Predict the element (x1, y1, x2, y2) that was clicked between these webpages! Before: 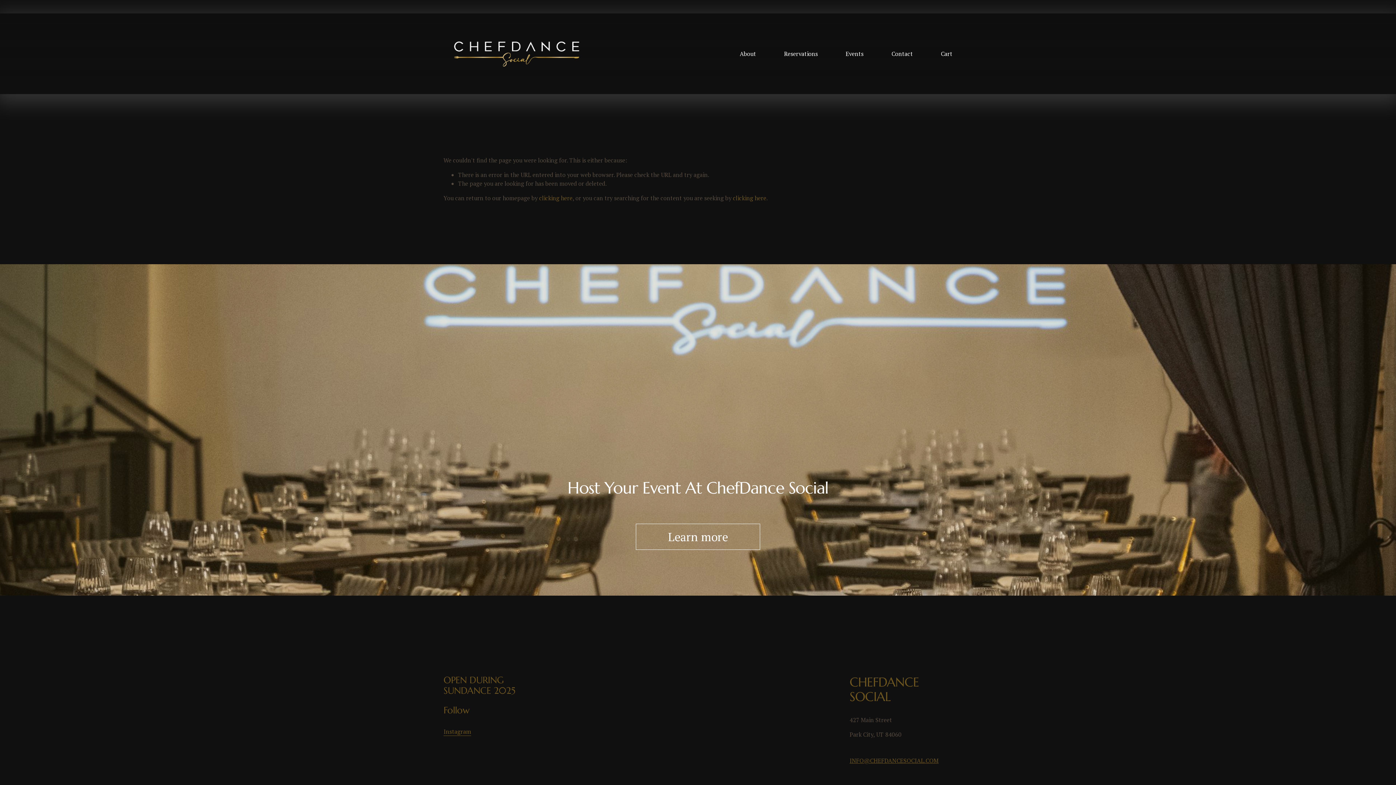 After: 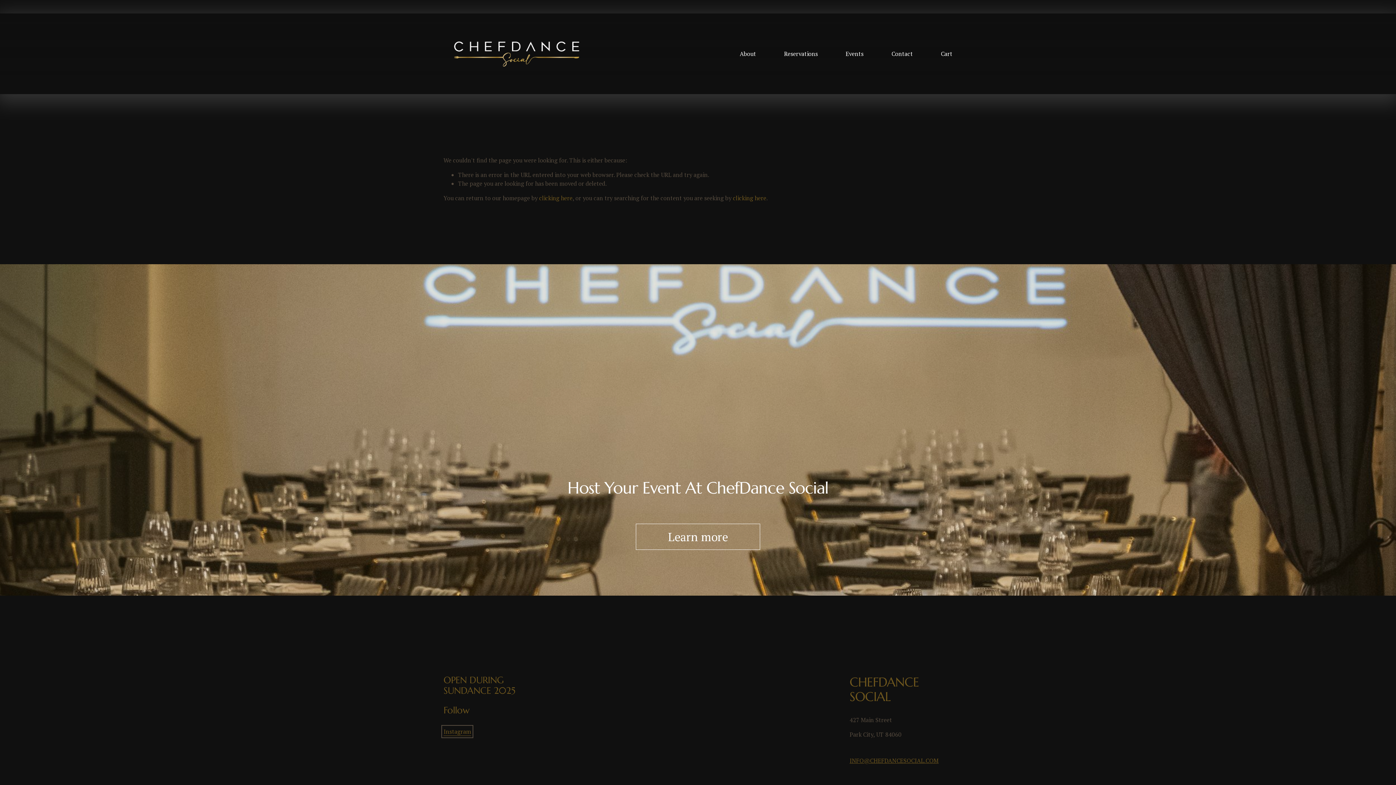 Action: bbox: (443, 727, 471, 736) label: Instagram